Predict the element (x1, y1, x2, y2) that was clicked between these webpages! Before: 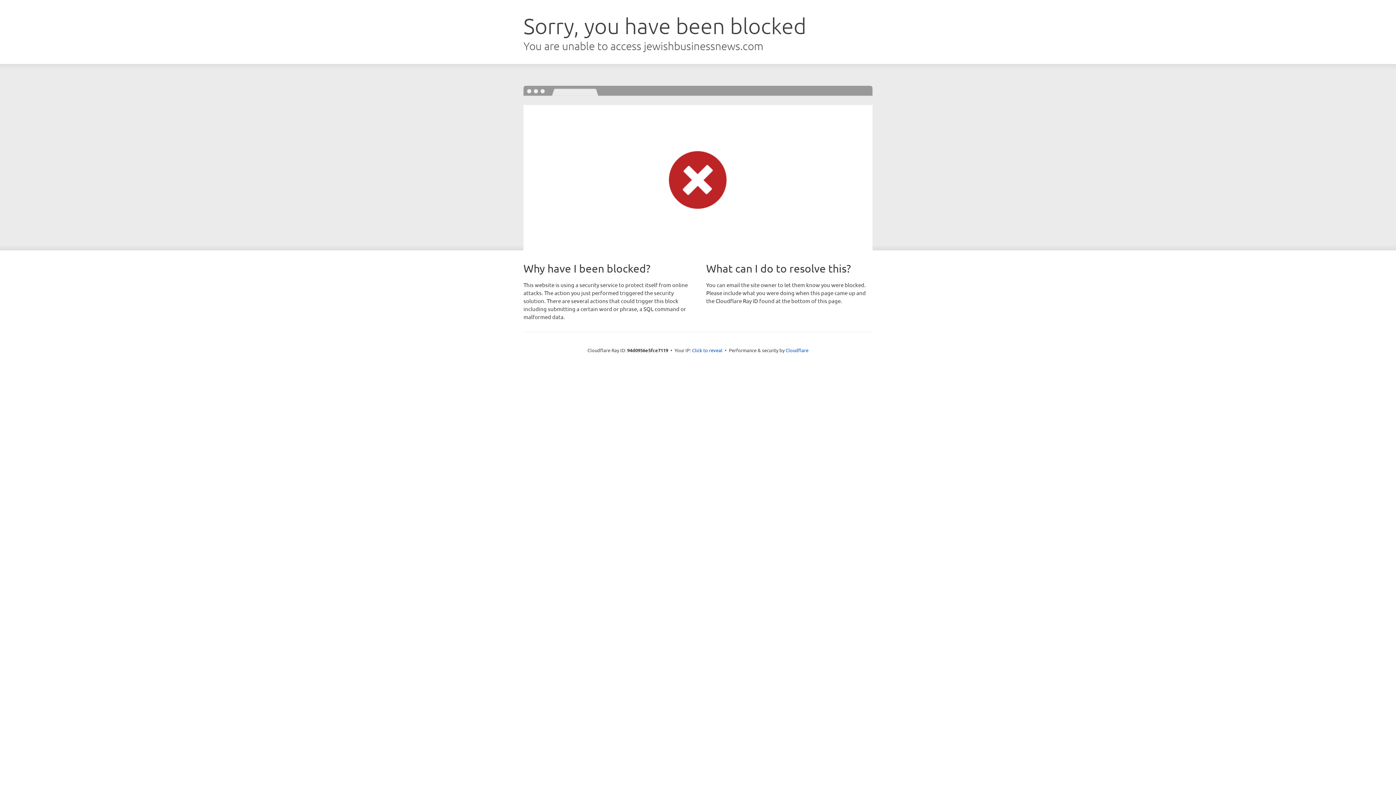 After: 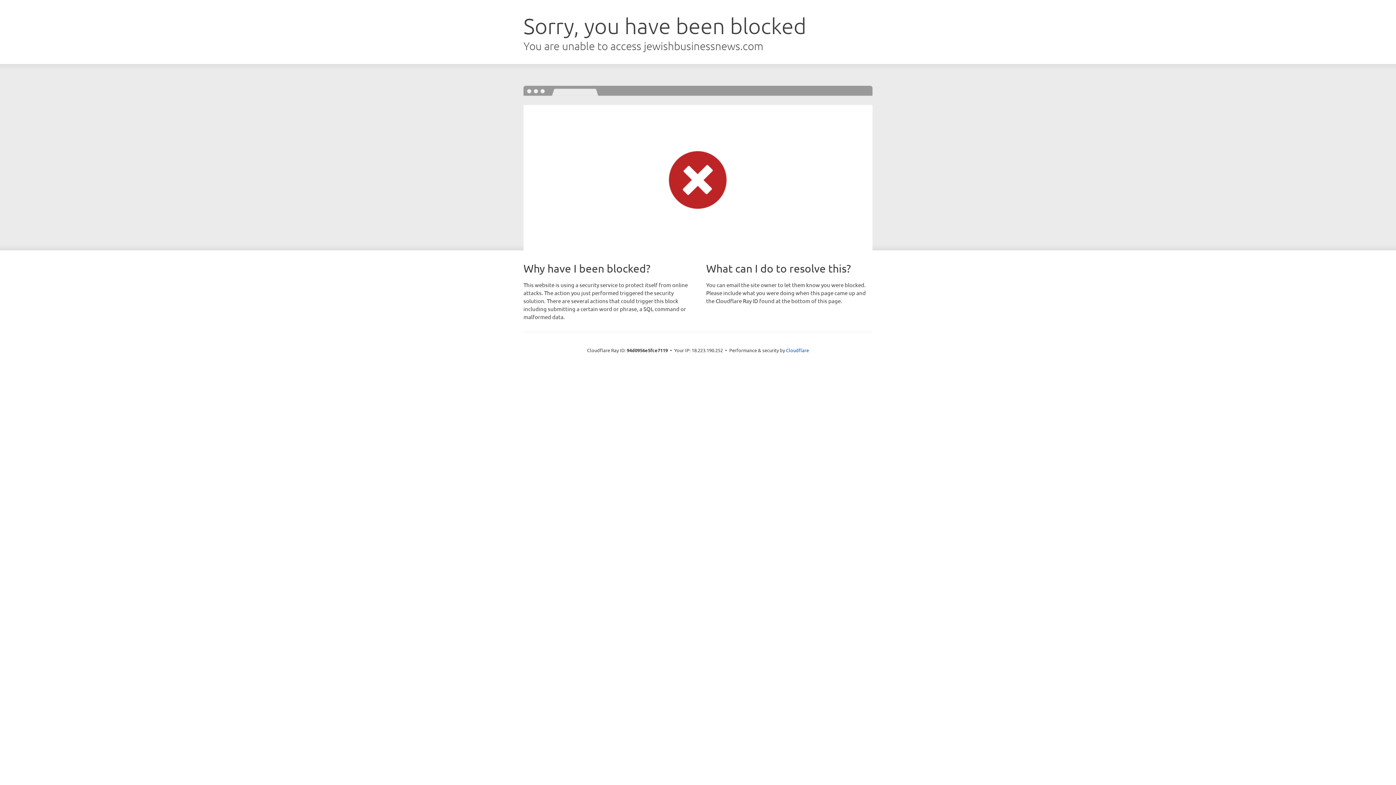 Action: label: Click to reveal bbox: (692, 346, 722, 353)